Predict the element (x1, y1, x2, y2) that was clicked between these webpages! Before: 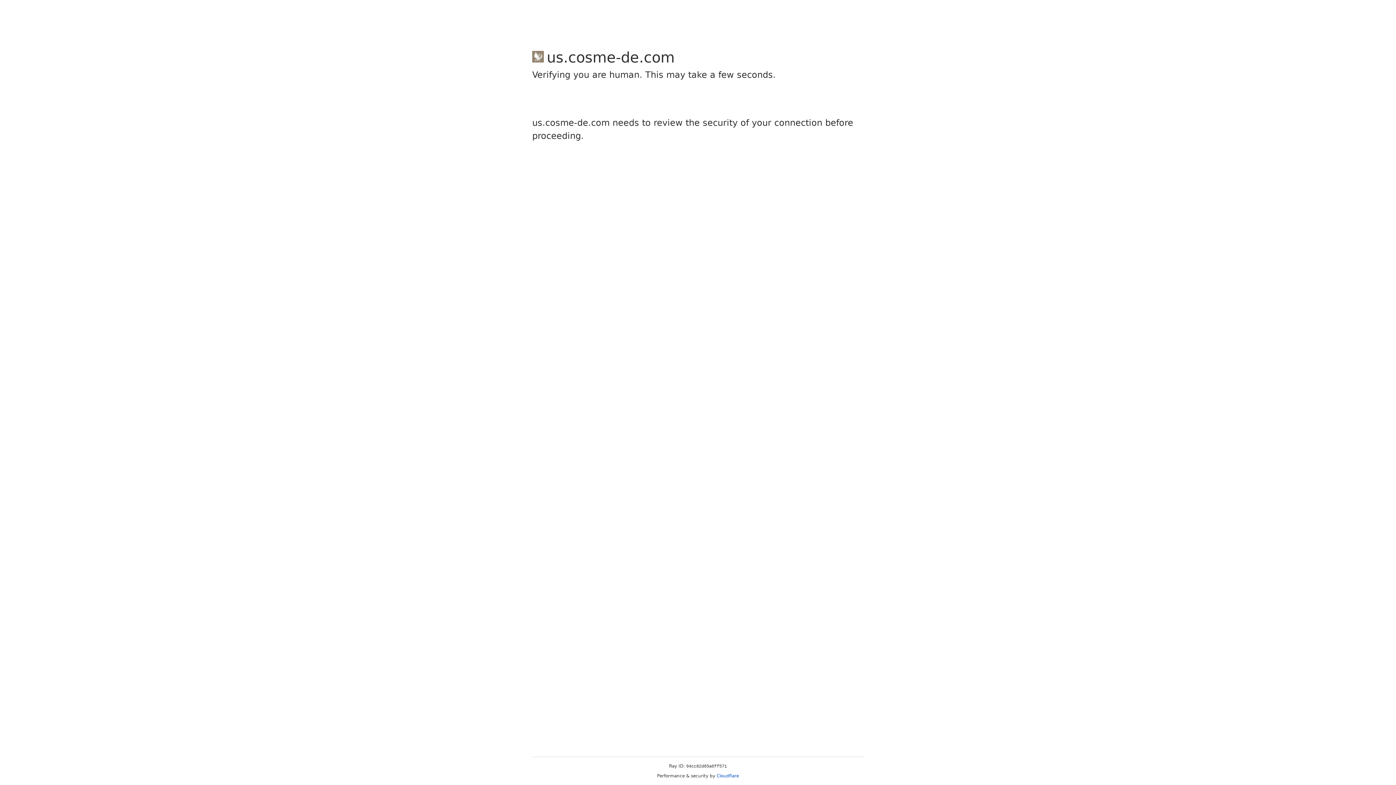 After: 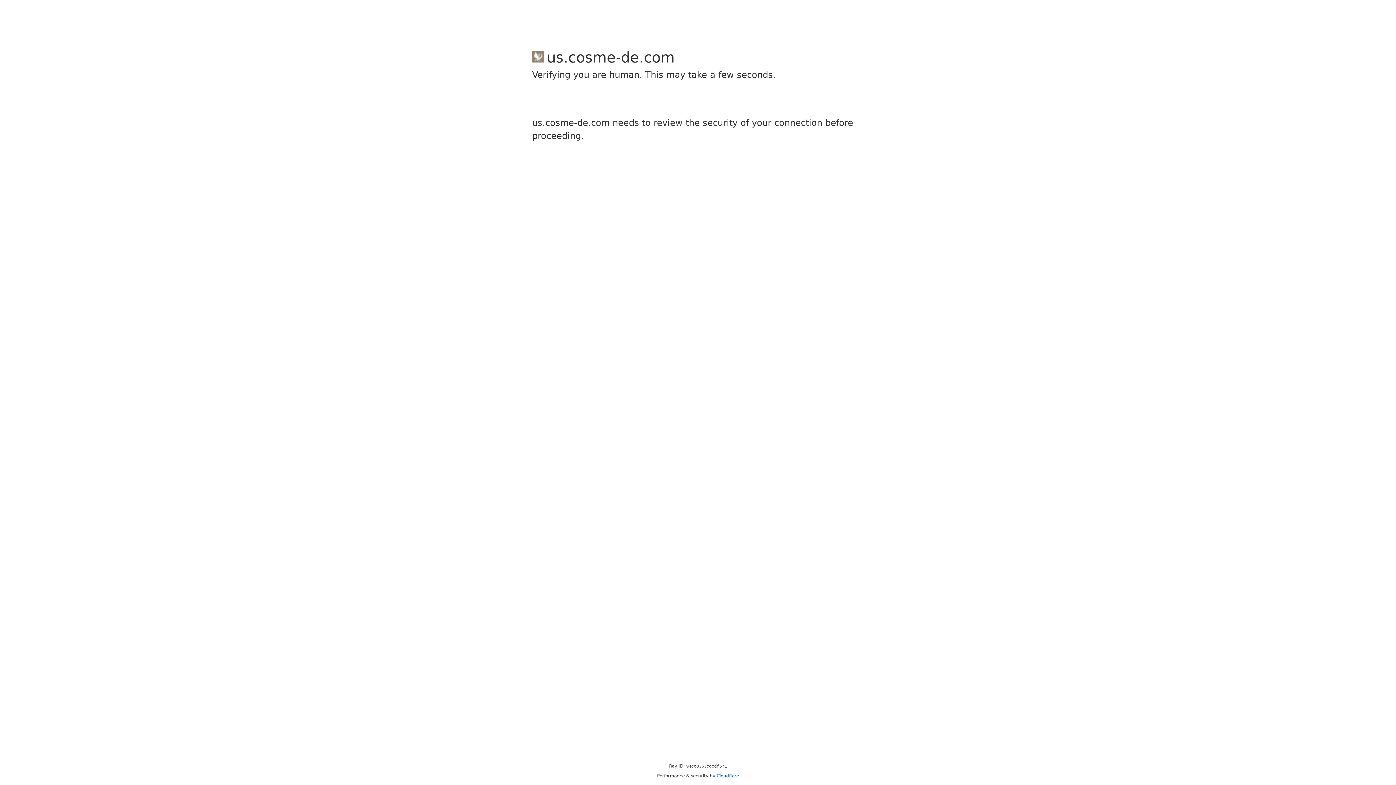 Action: label: Cloudflare bbox: (716, 773, 739, 778)